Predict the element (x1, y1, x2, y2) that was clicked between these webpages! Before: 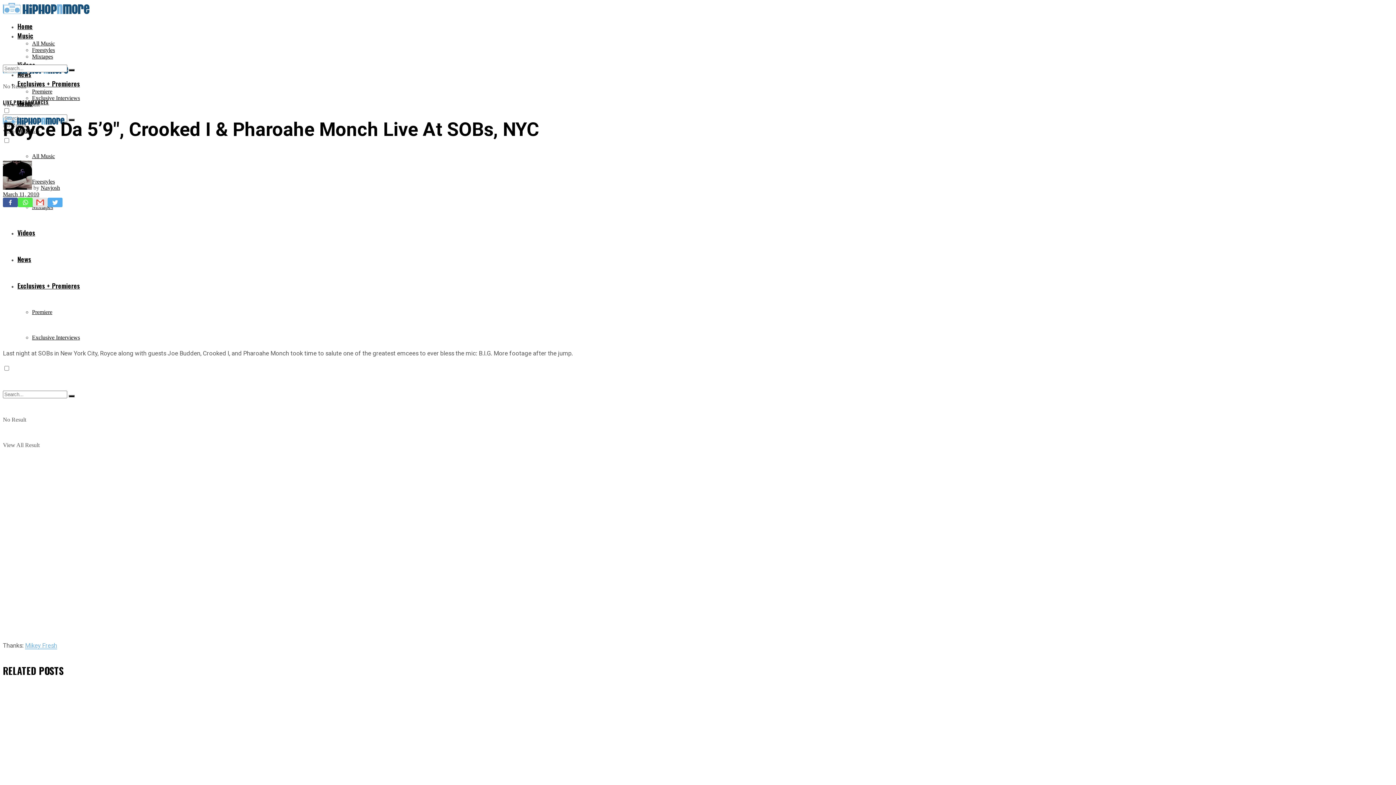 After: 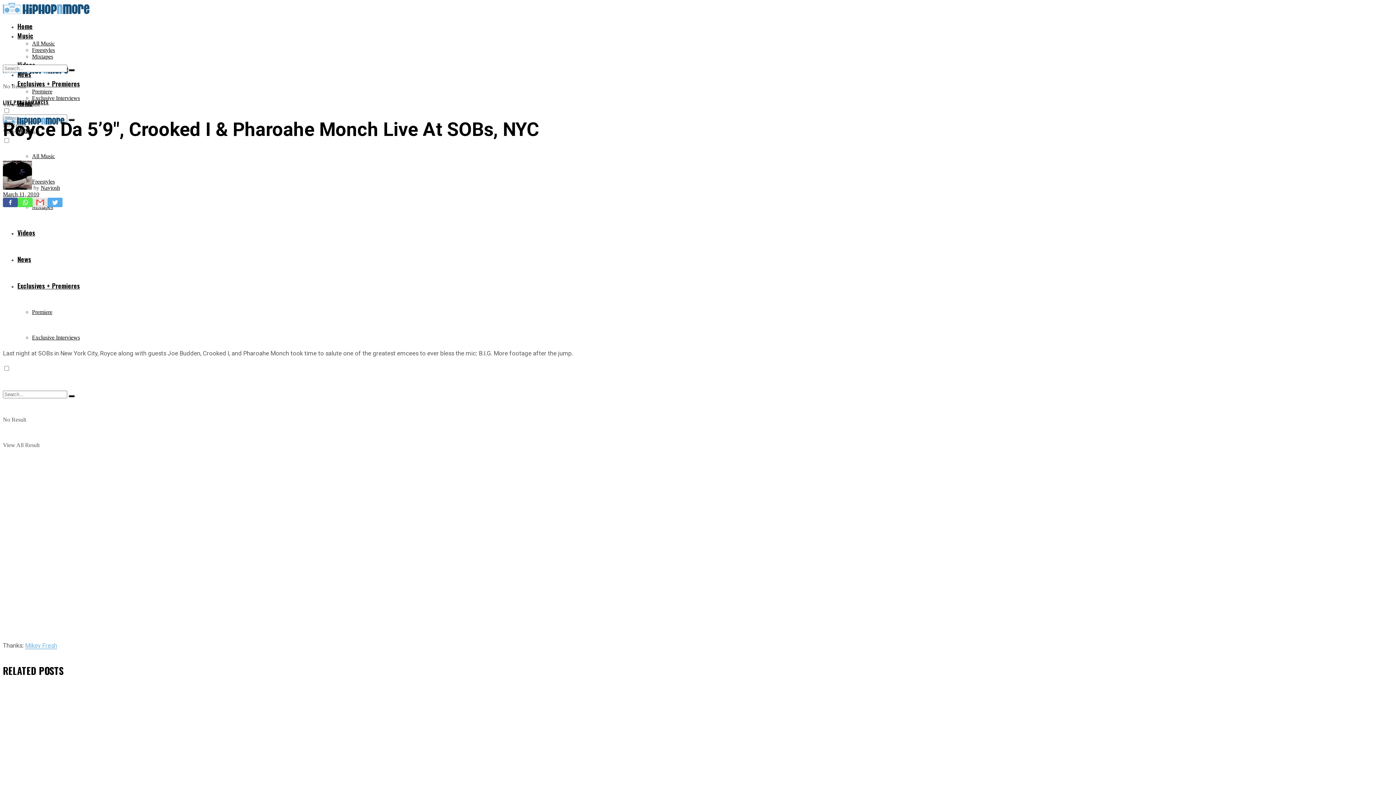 Action: label: March 11, 2010 bbox: (2, 191, 39, 197)